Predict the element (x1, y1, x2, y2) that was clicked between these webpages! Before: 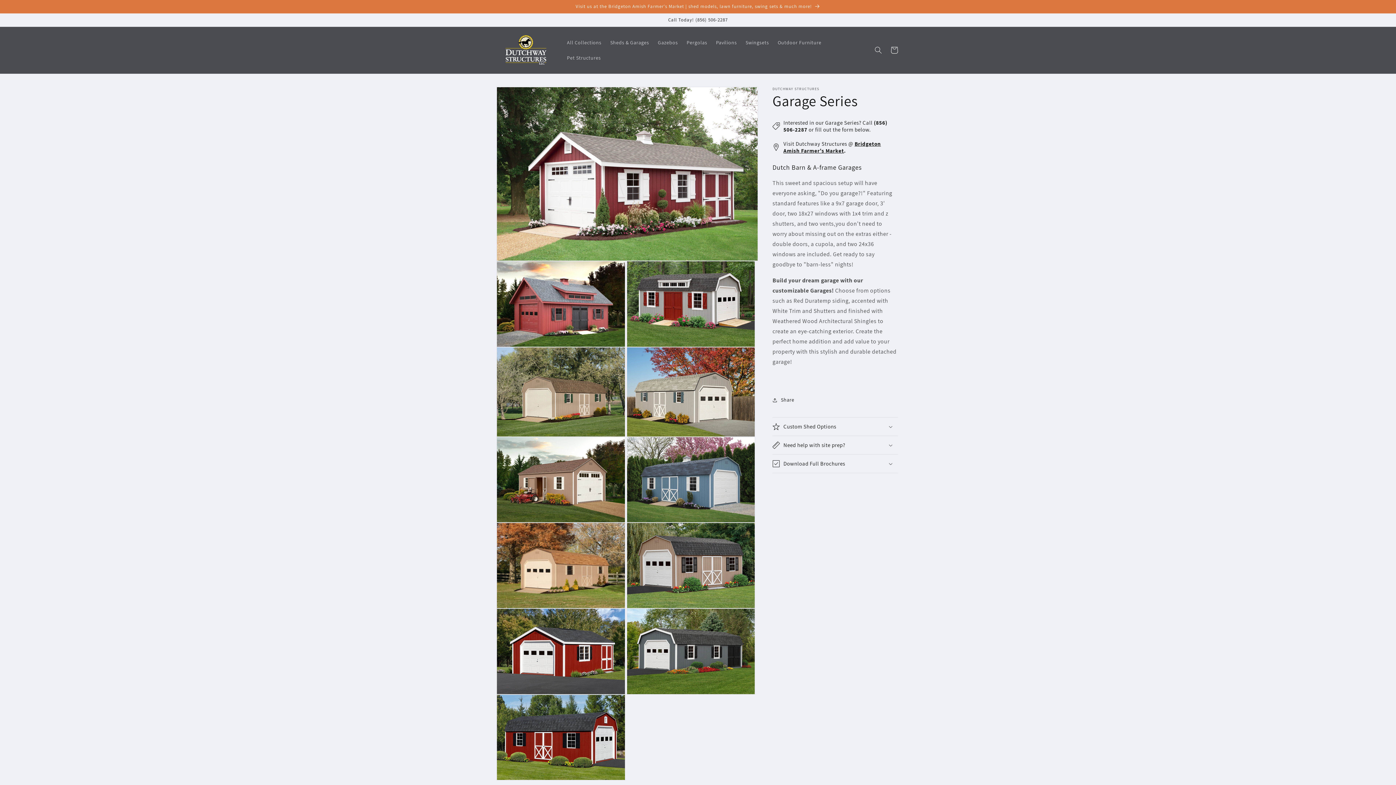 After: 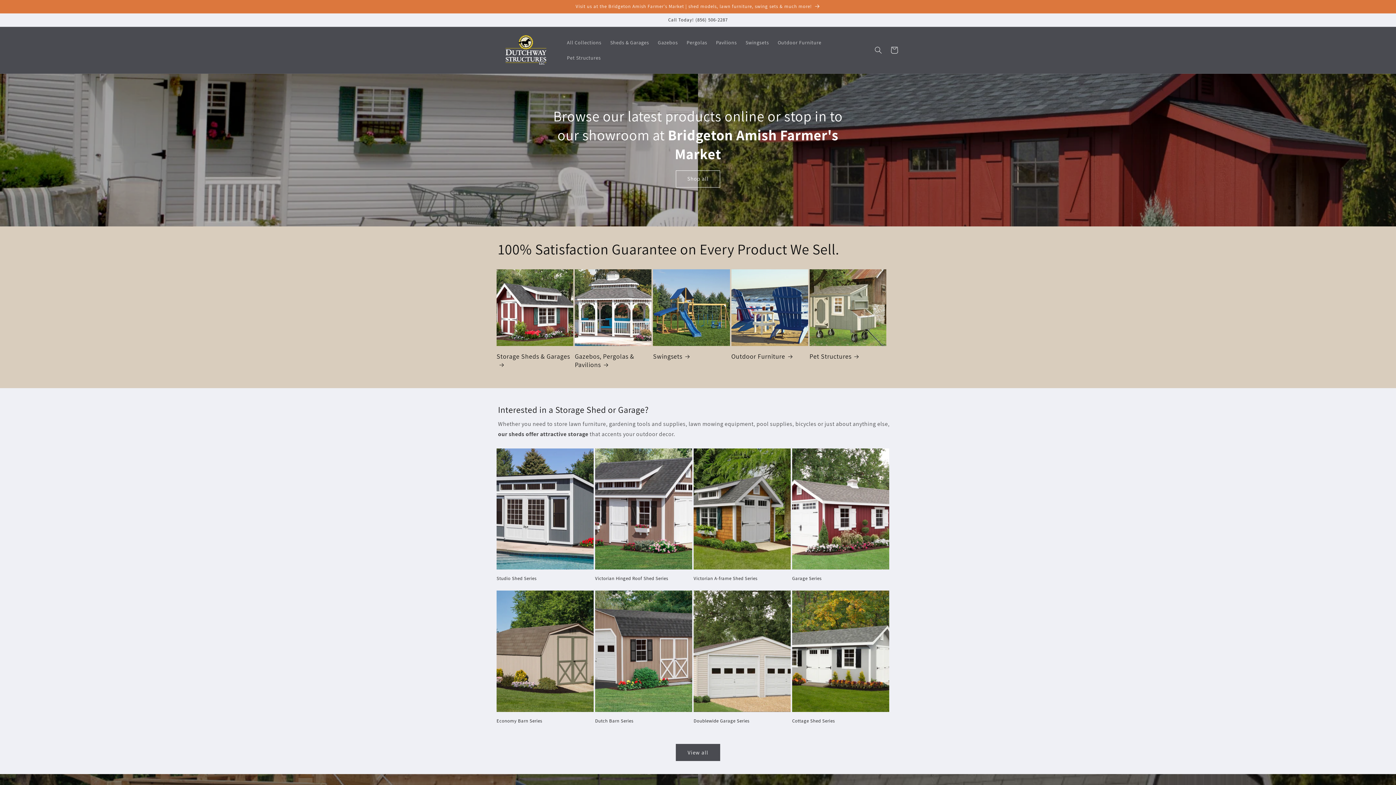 Action: bbox: (495, 26, 555, 73)